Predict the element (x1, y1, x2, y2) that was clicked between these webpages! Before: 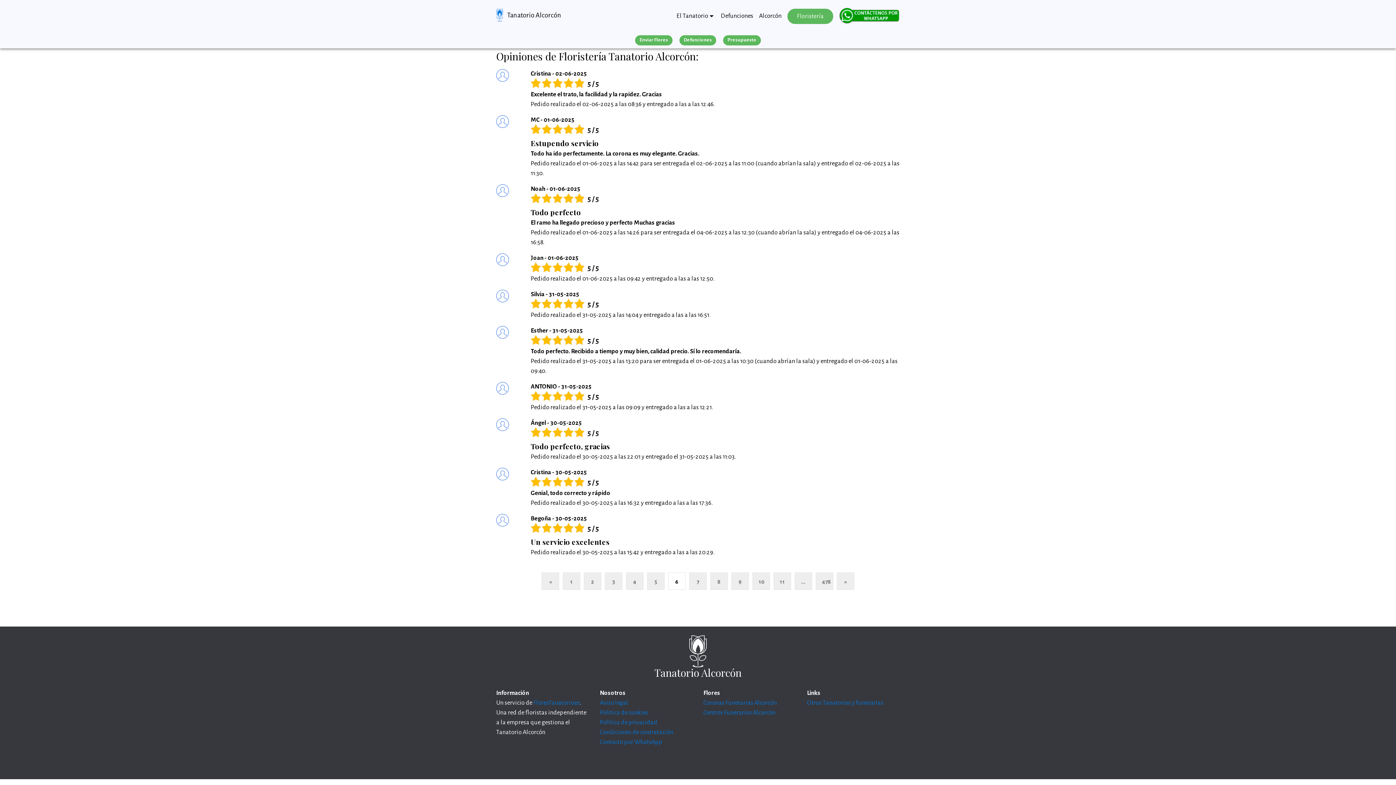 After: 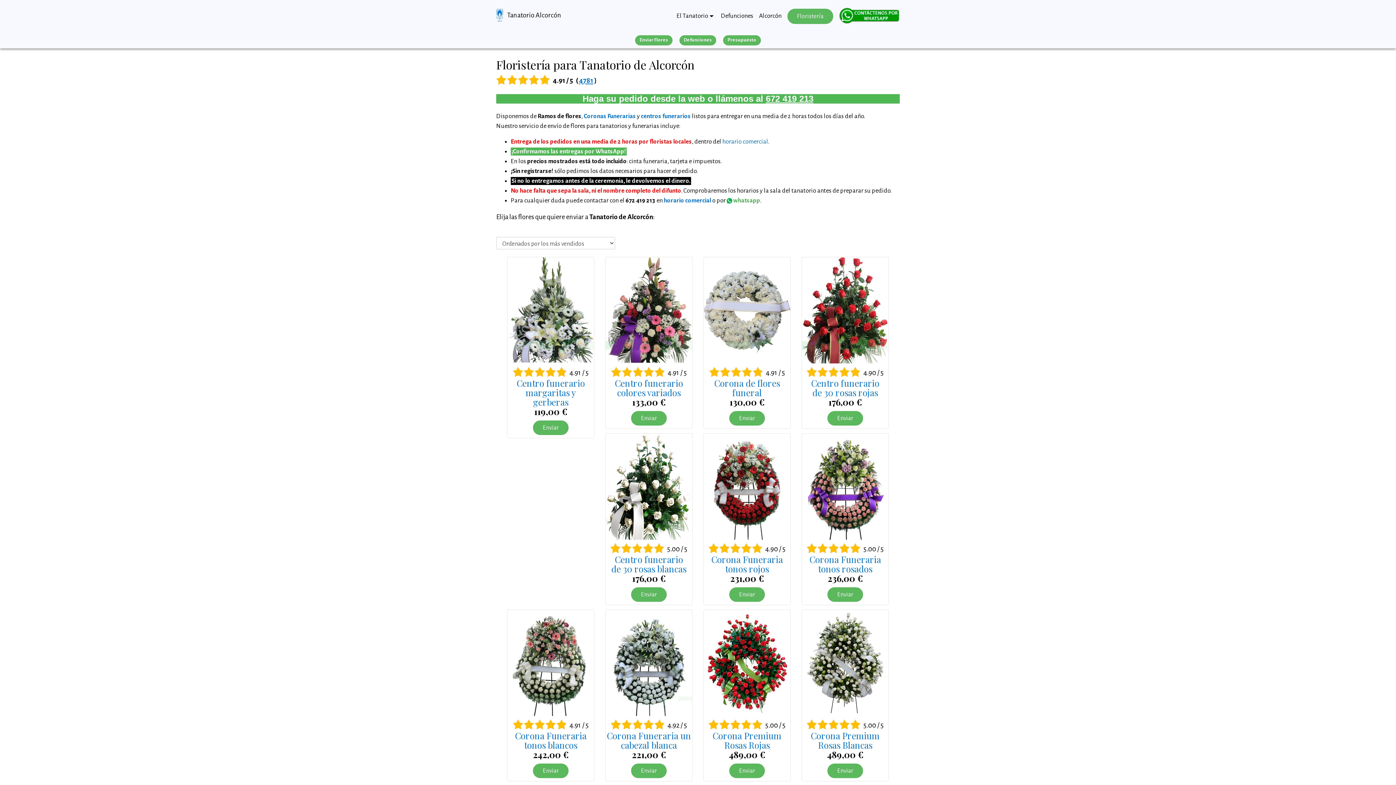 Action: label: Floristería bbox: (787, 8, 833, 23)